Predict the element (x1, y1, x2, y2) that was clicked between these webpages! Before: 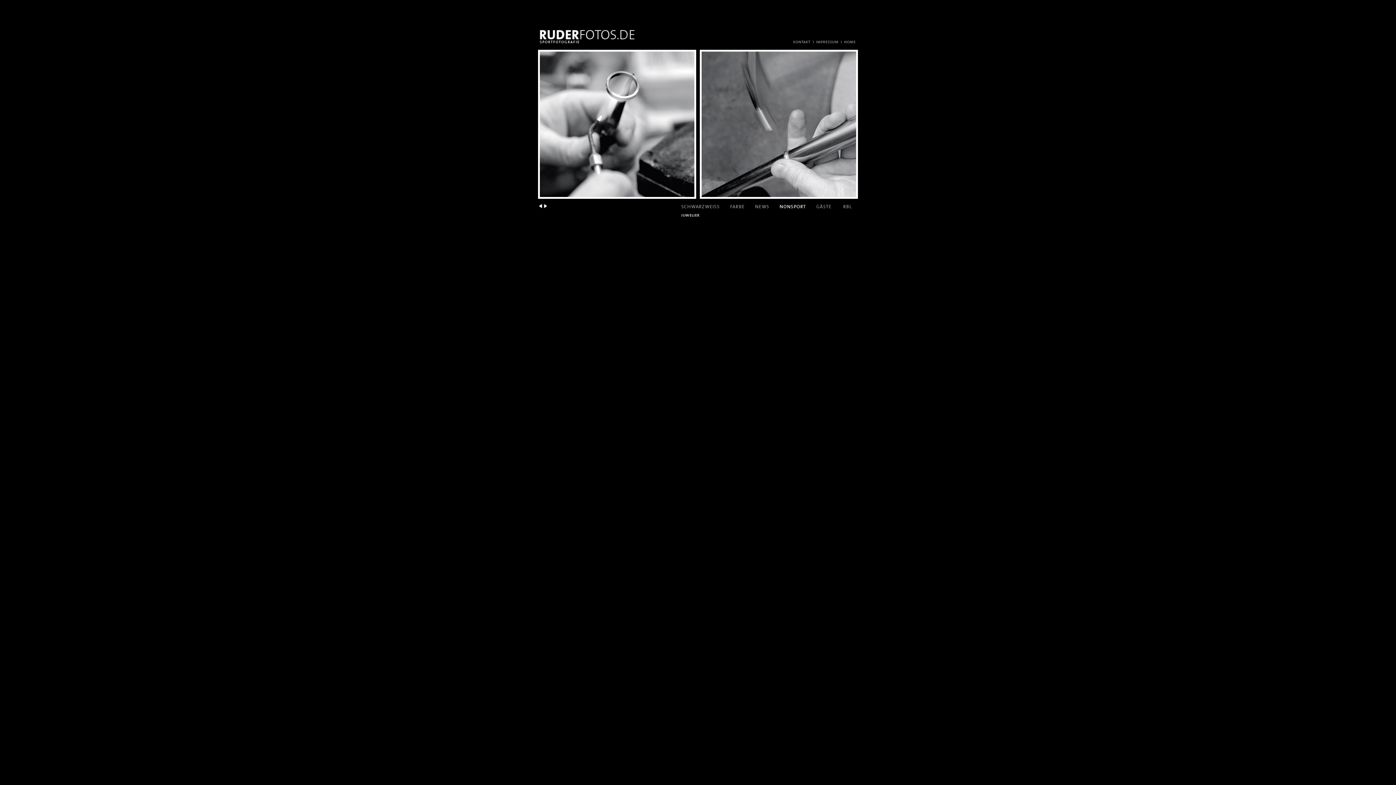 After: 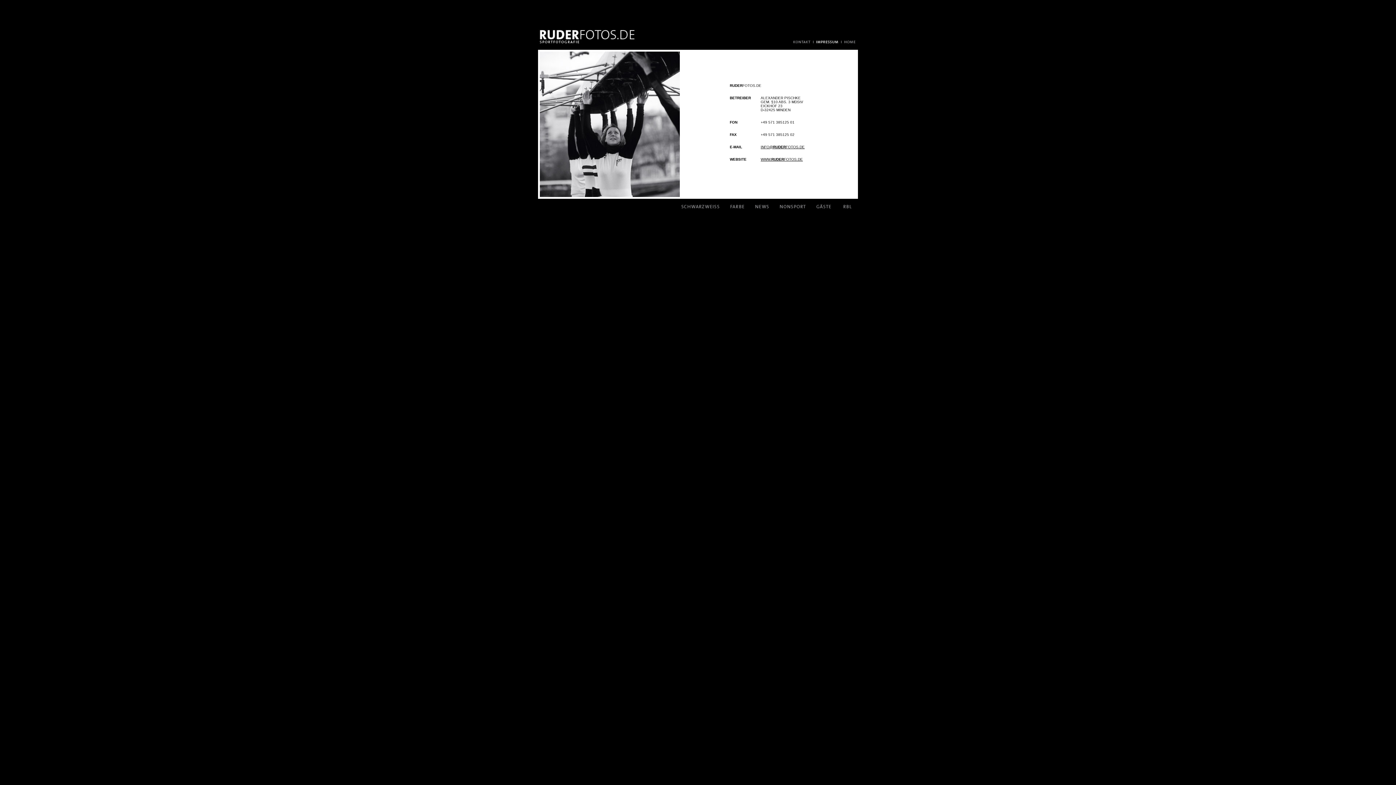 Action: bbox: (814, 44, 840, 50)